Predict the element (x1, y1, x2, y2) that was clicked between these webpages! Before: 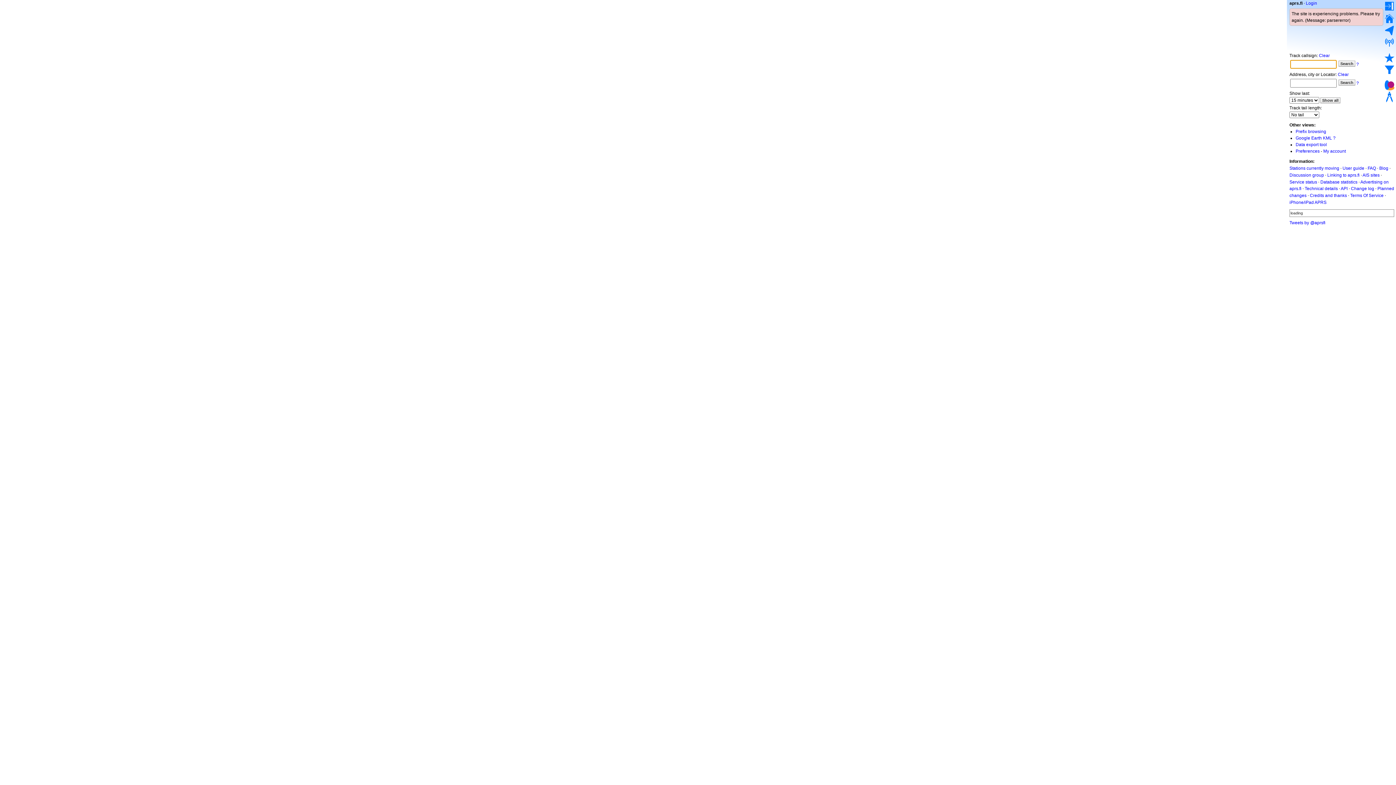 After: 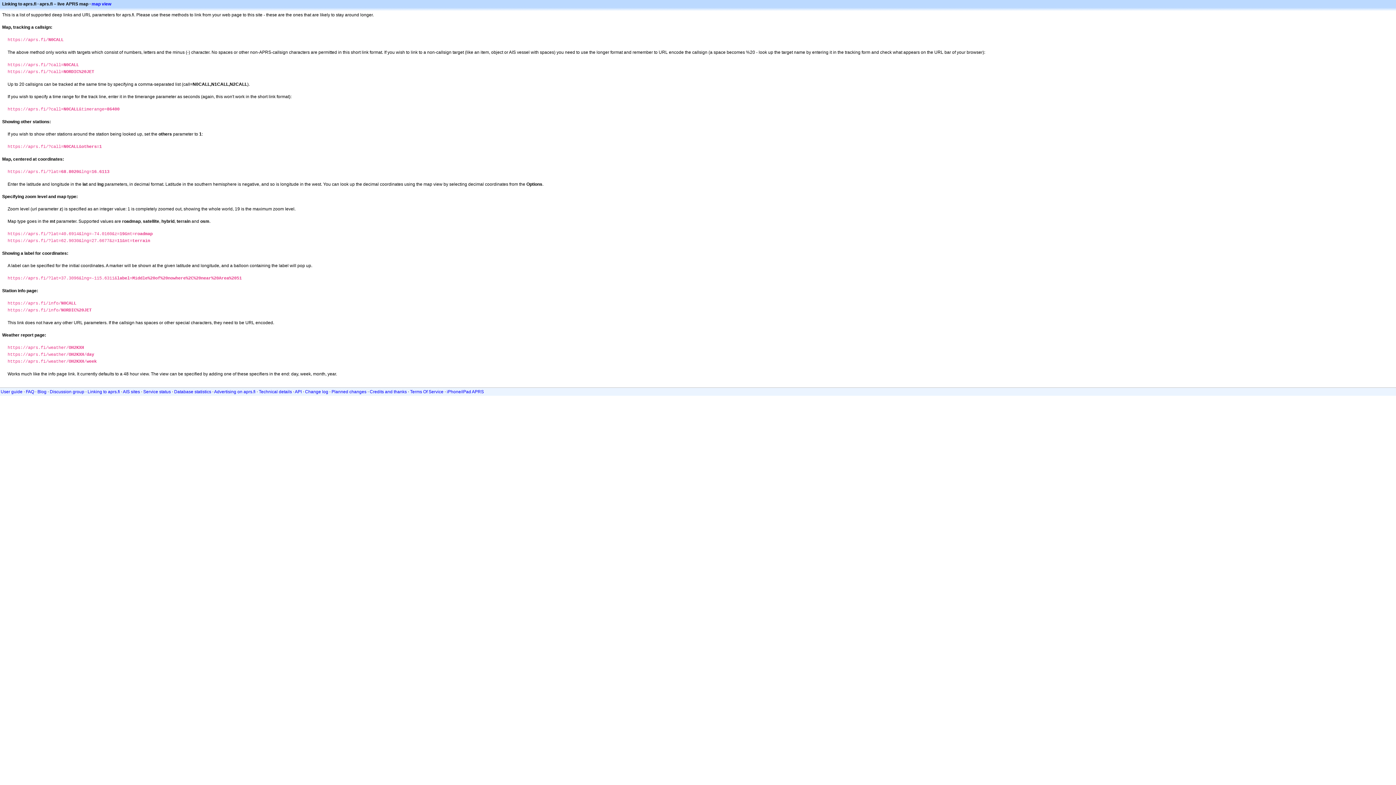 Action: bbox: (1327, 172, 1360, 177) label: Linking to aprs.fi